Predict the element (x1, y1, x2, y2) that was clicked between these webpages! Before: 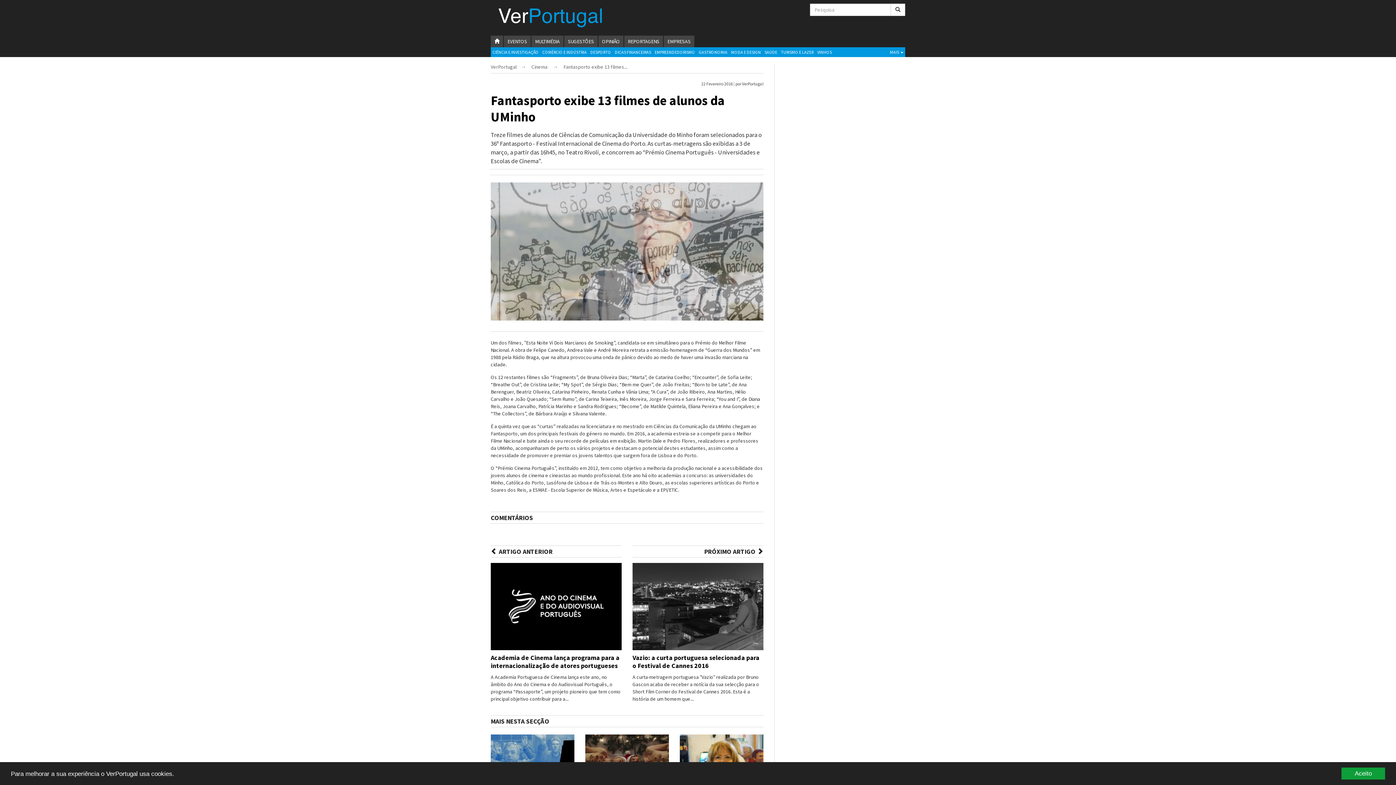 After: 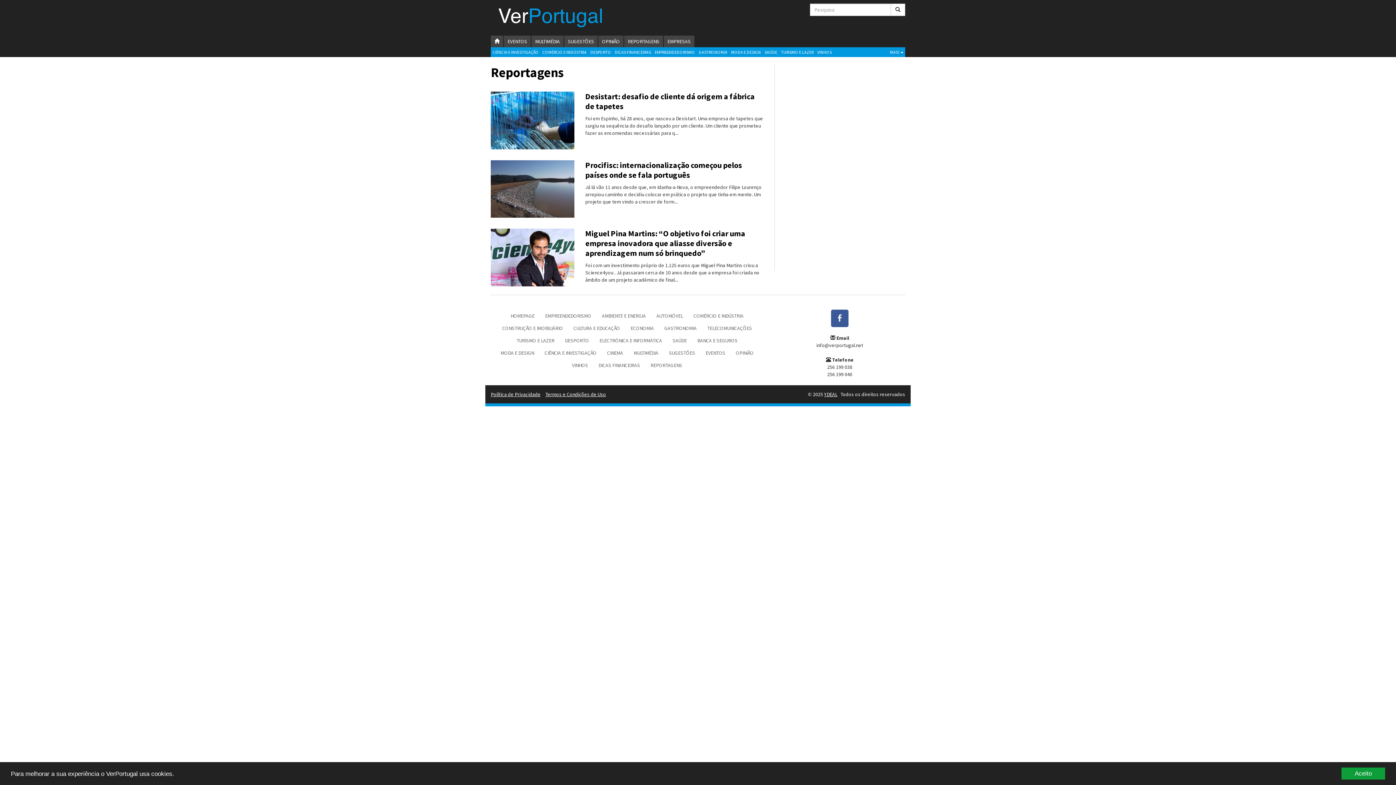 Action: label: REPORTAGENS bbox: (624, 35, 663, 47)